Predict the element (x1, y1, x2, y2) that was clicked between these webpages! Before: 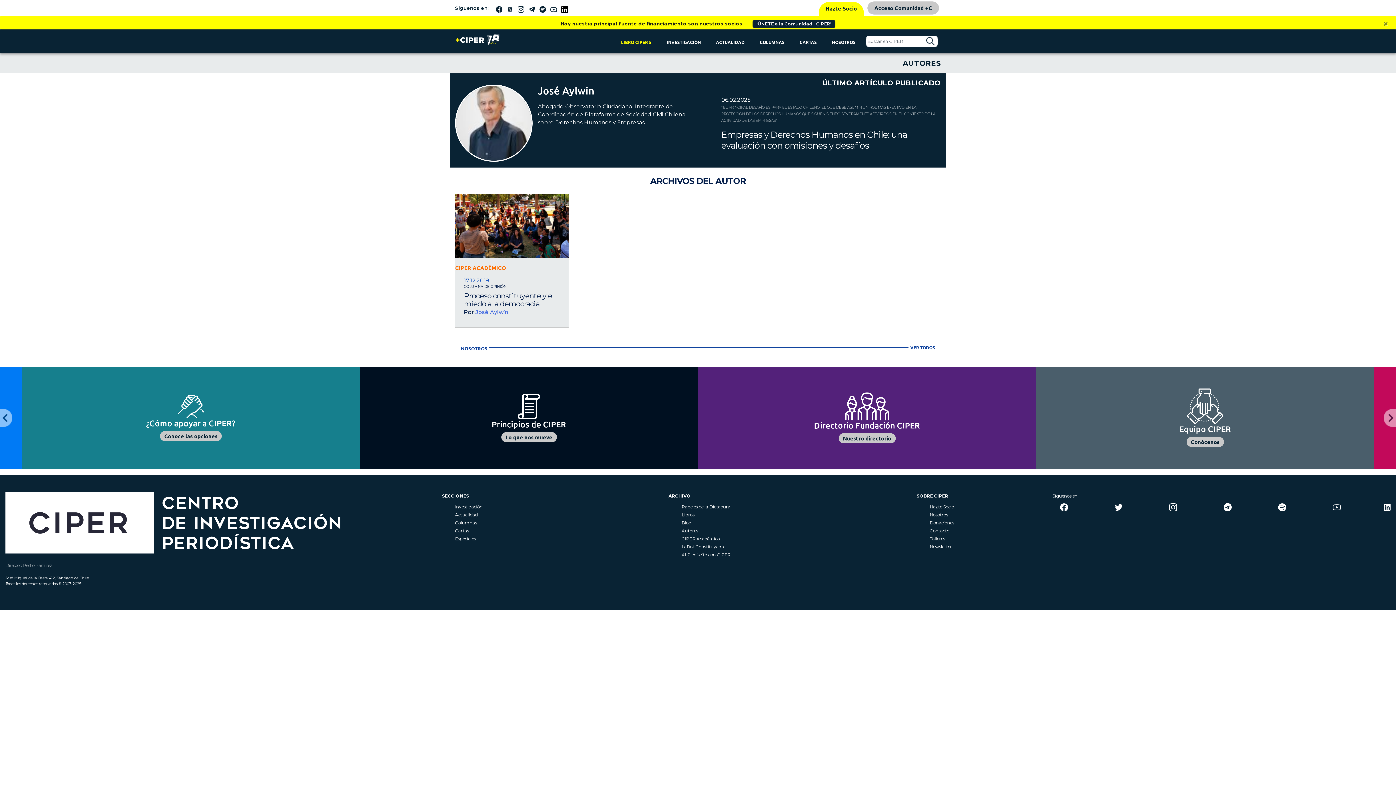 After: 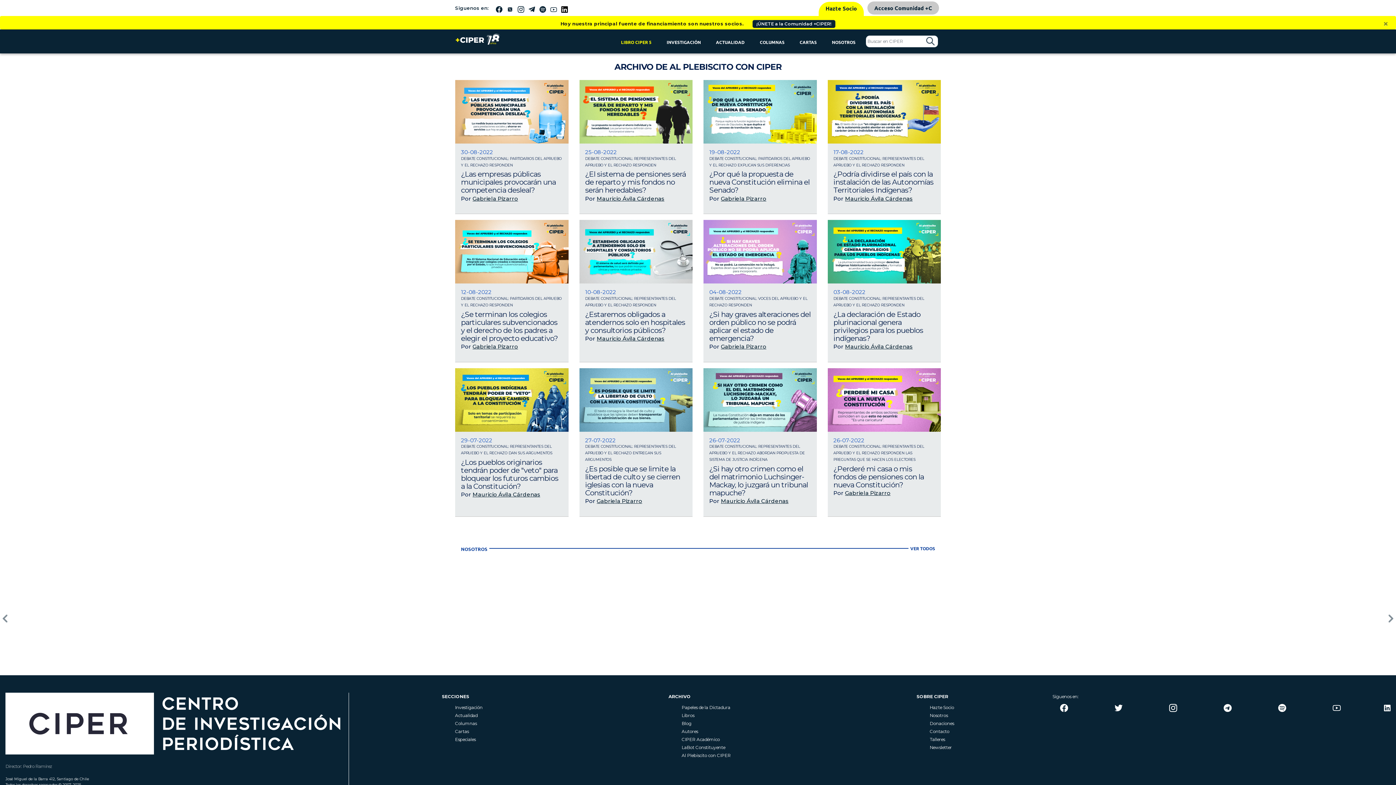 Action: label: Al Plebiscito con CIPER bbox: (681, 552, 730, 557)